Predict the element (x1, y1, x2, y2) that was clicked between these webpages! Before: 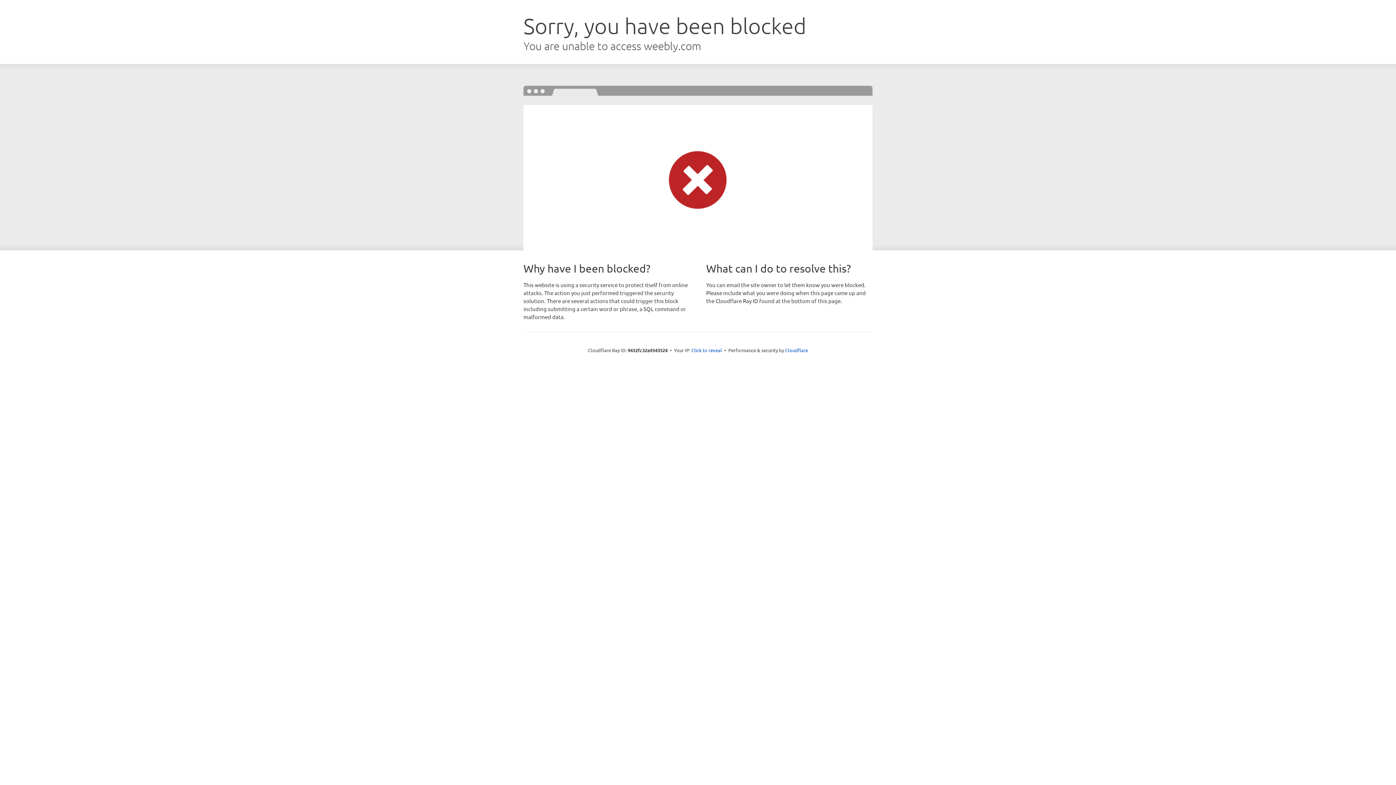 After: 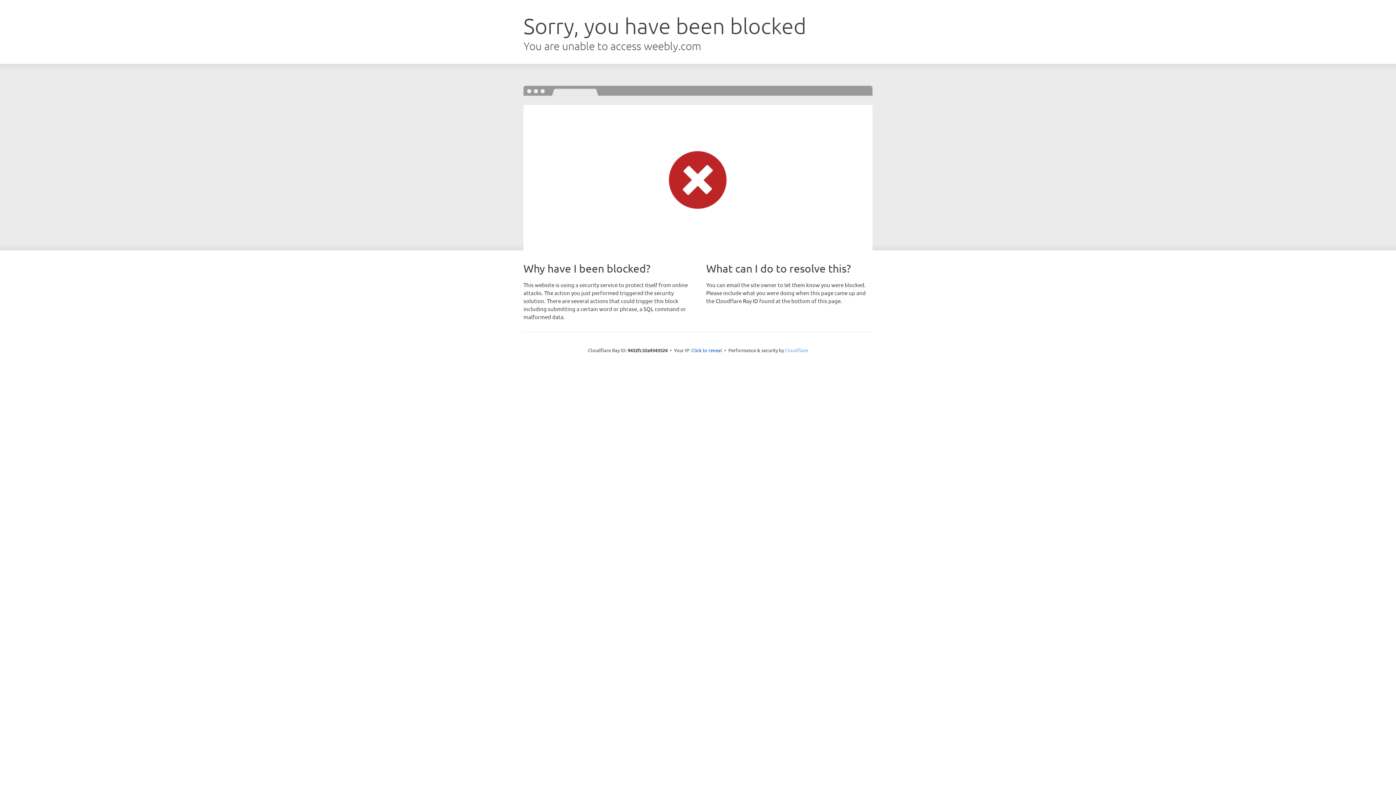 Action: label: Cloudflare bbox: (785, 347, 808, 353)